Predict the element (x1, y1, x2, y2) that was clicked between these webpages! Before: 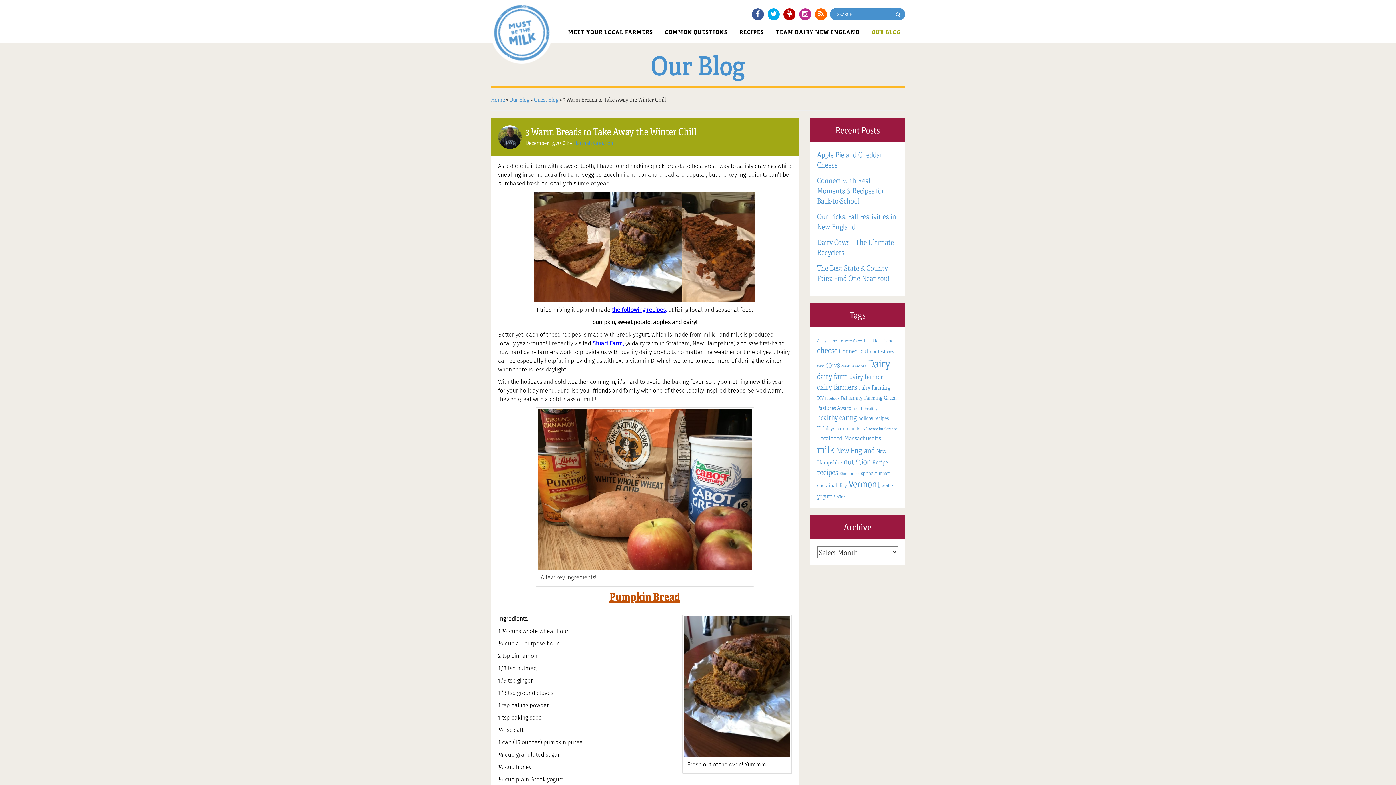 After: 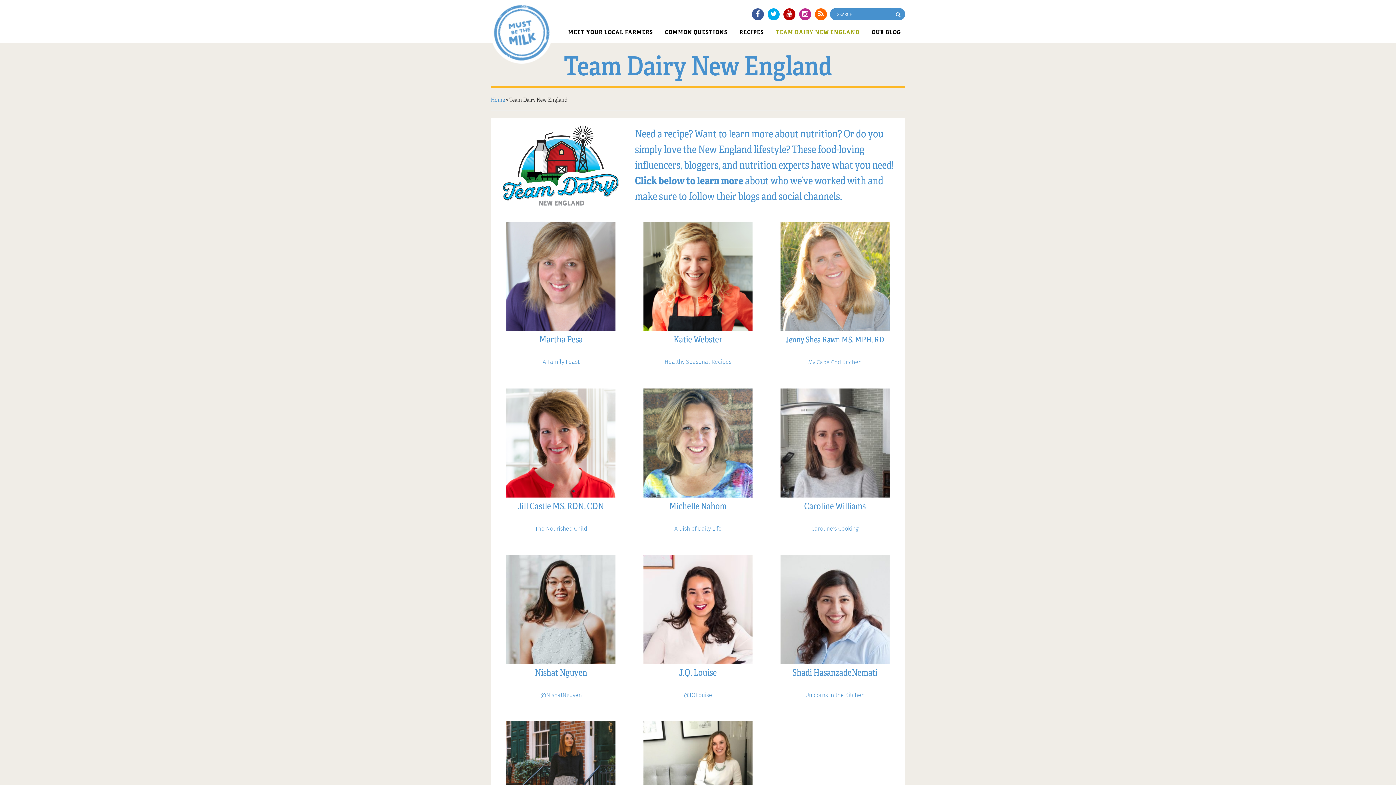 Action: label: TEAM DAIRY NEW ENGLAND bbox: (771, 24, 864, 39)